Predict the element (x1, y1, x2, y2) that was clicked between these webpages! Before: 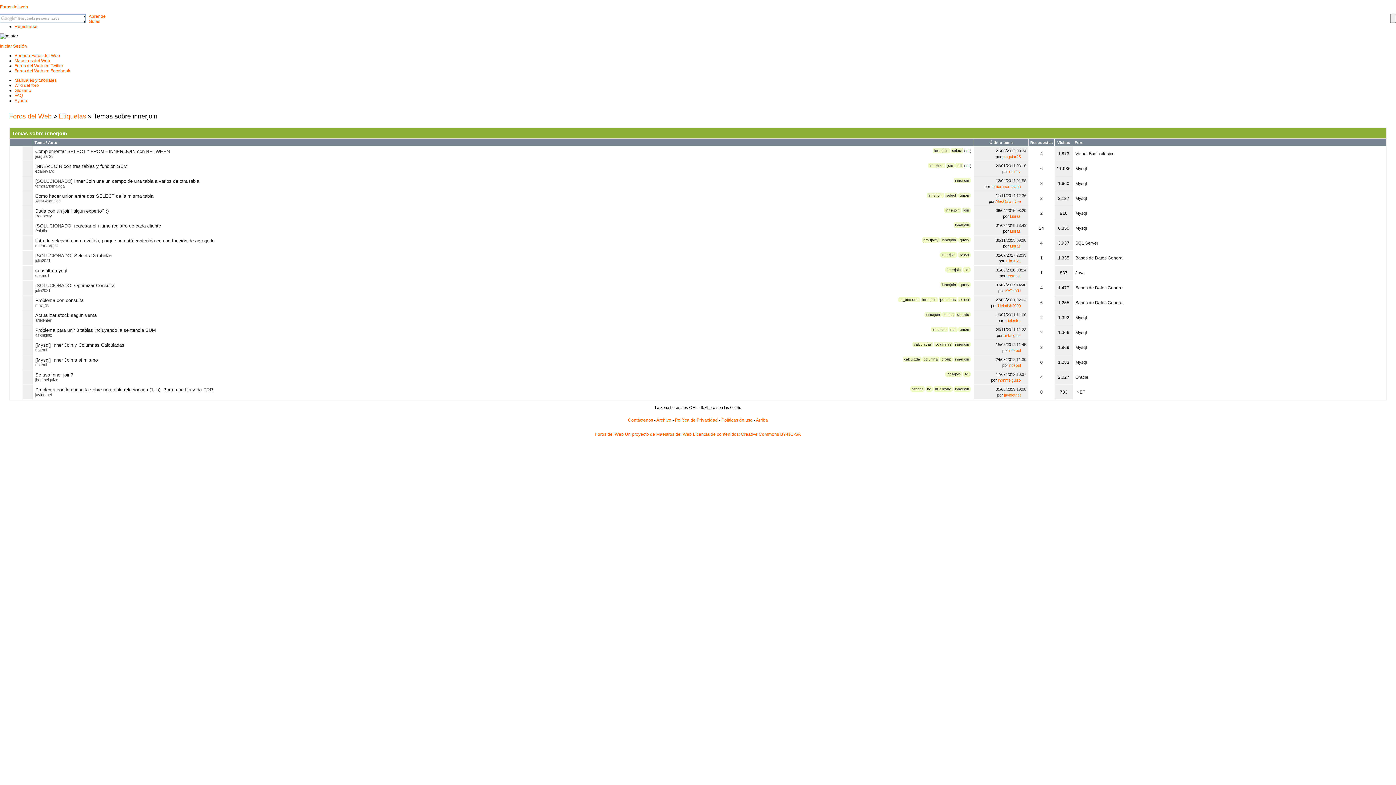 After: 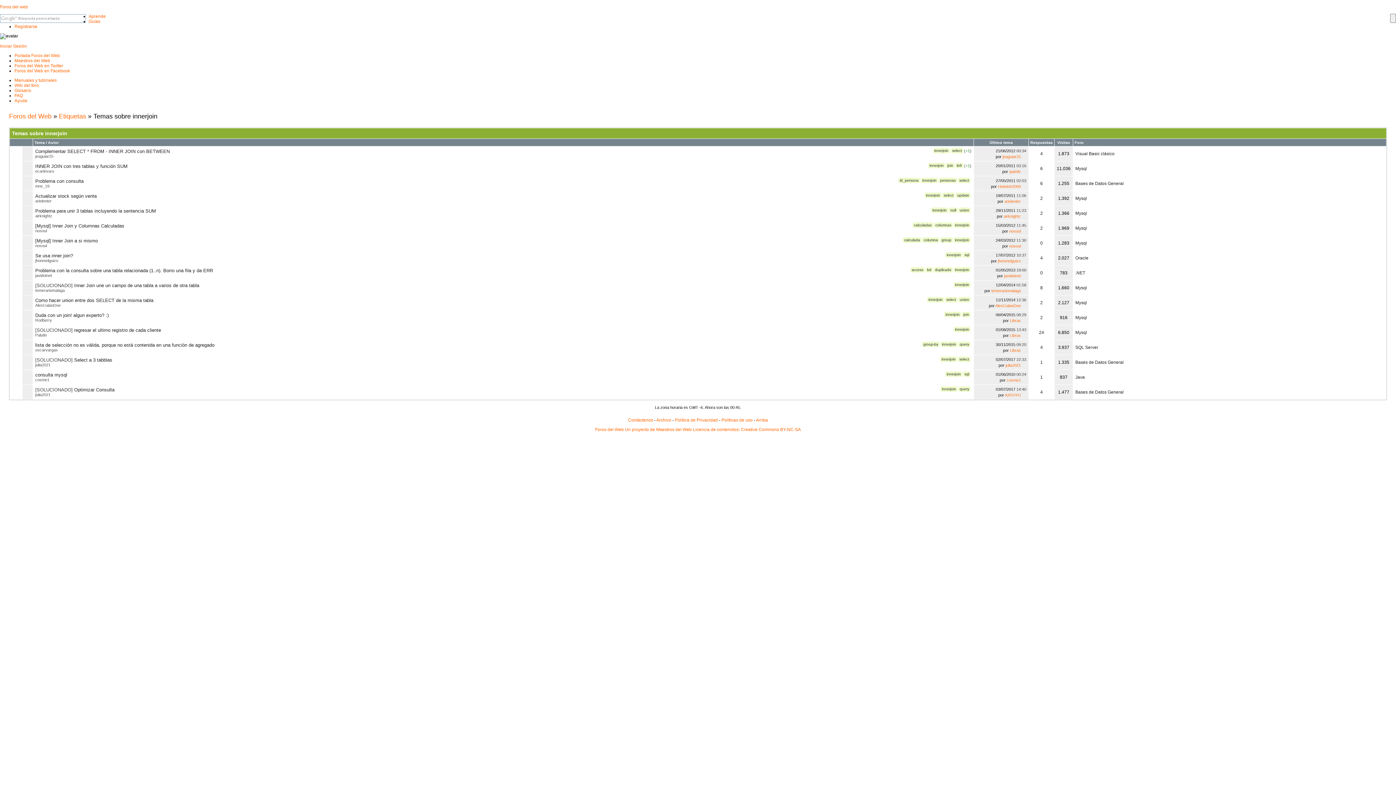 Action: bbox: (953, 386, 970, 392) label: innerjoin